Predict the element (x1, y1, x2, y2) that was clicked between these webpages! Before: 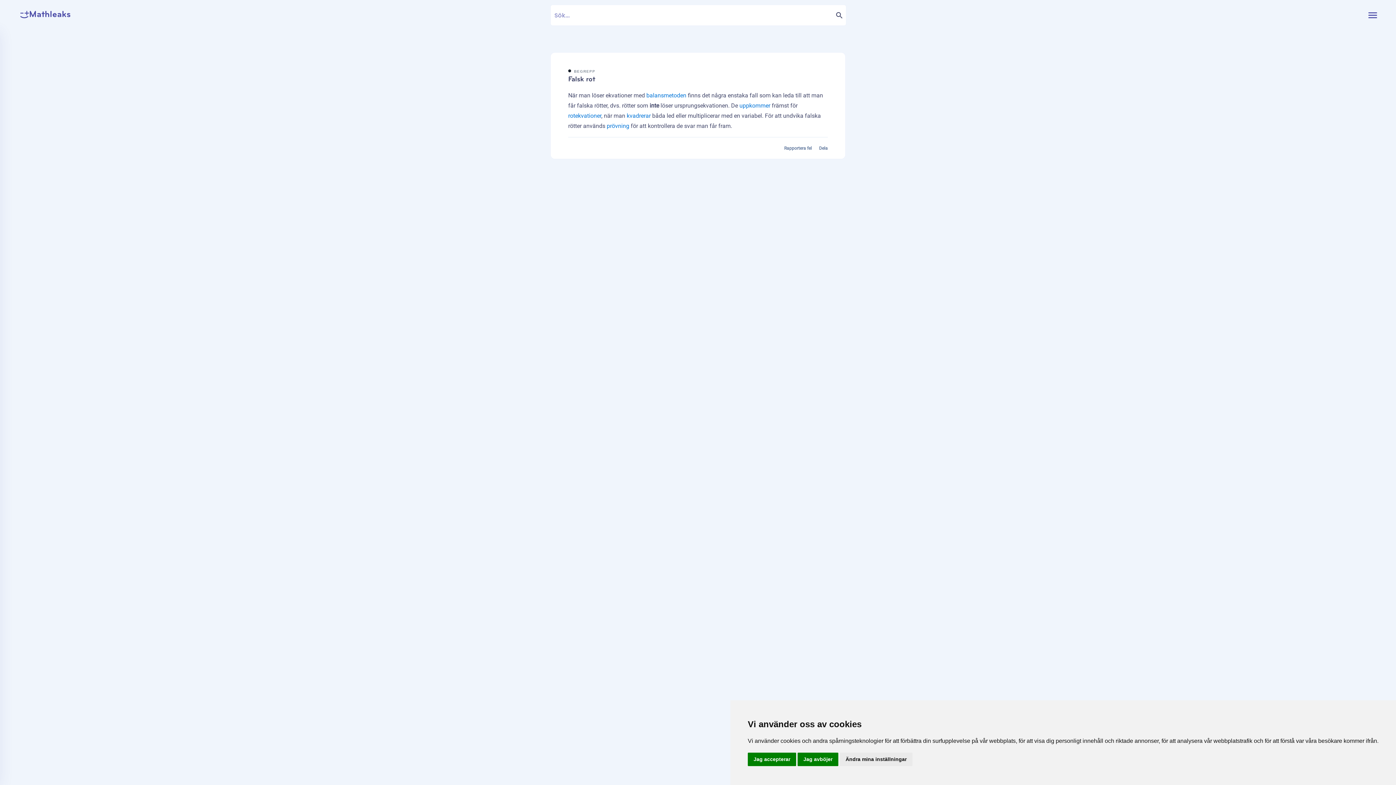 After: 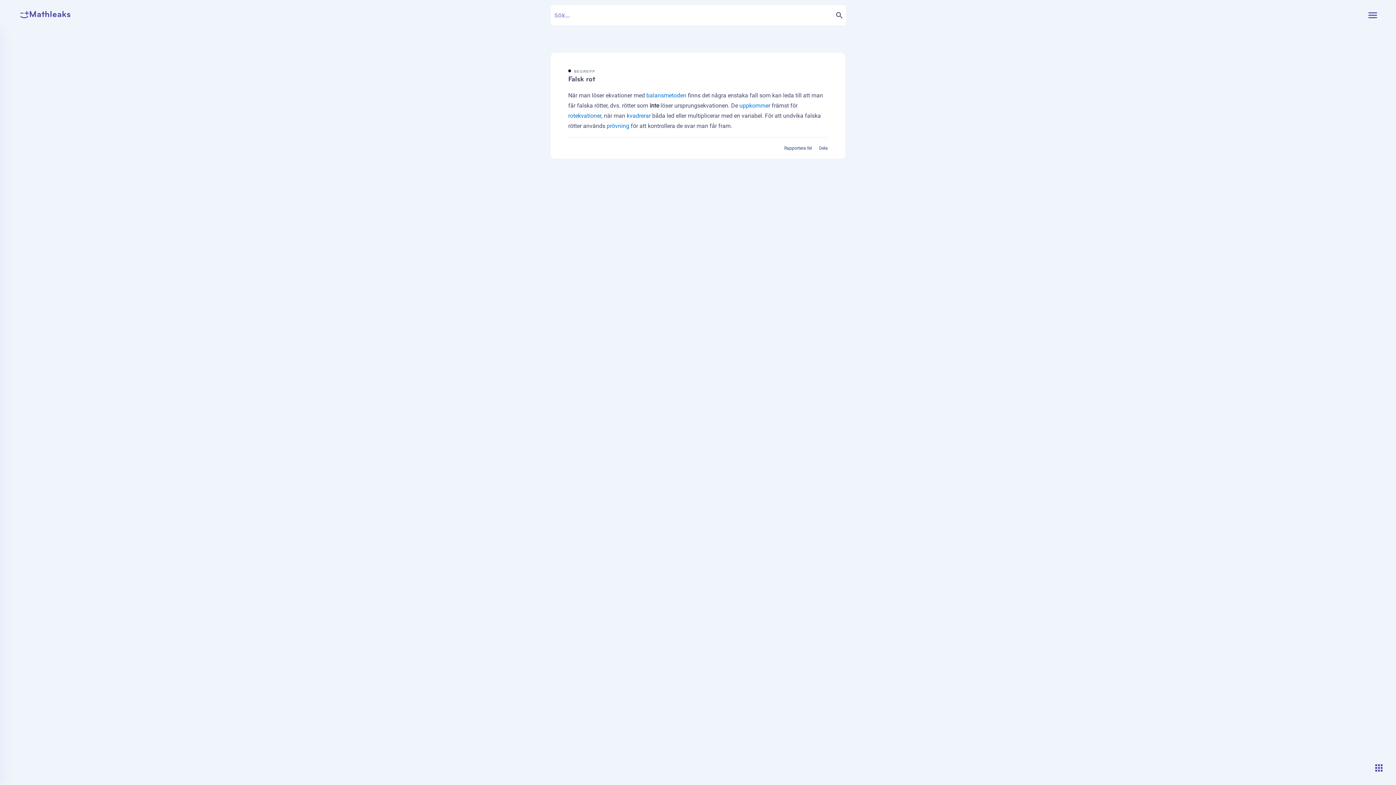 Action: label: Jag accepterar bbox: (748, 753, 796, 766)